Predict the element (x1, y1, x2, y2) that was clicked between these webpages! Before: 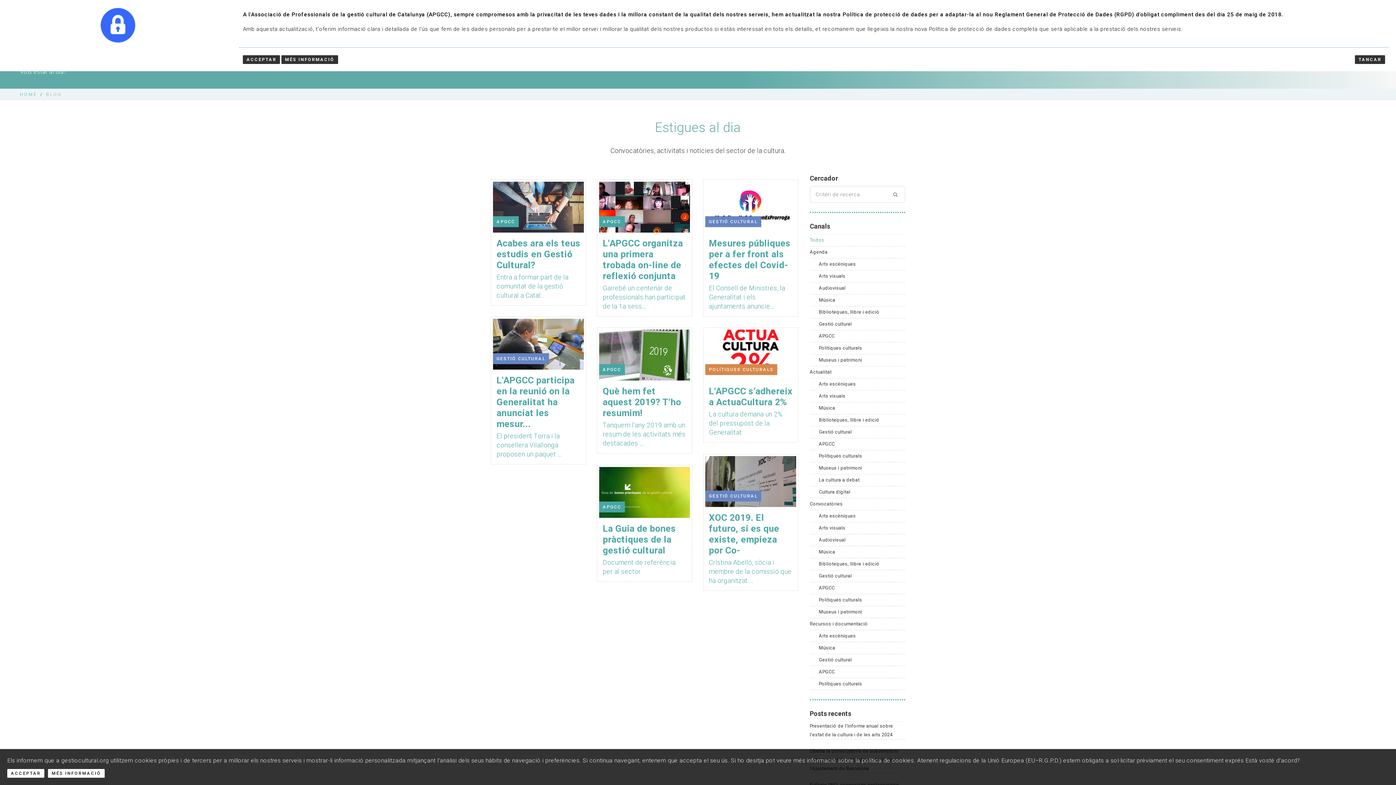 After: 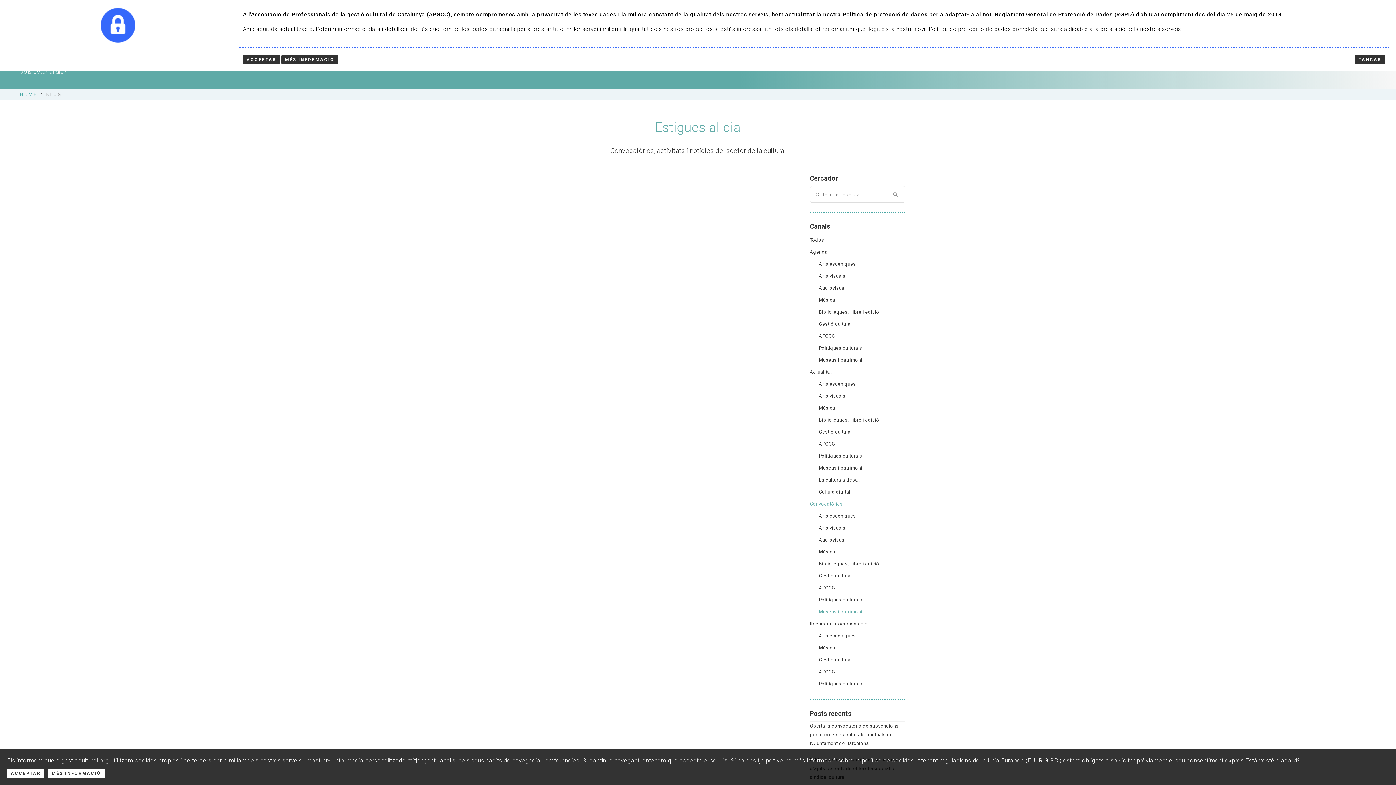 Action: bbox: (819, 606, 862, 618) label: Museus i patrimoni